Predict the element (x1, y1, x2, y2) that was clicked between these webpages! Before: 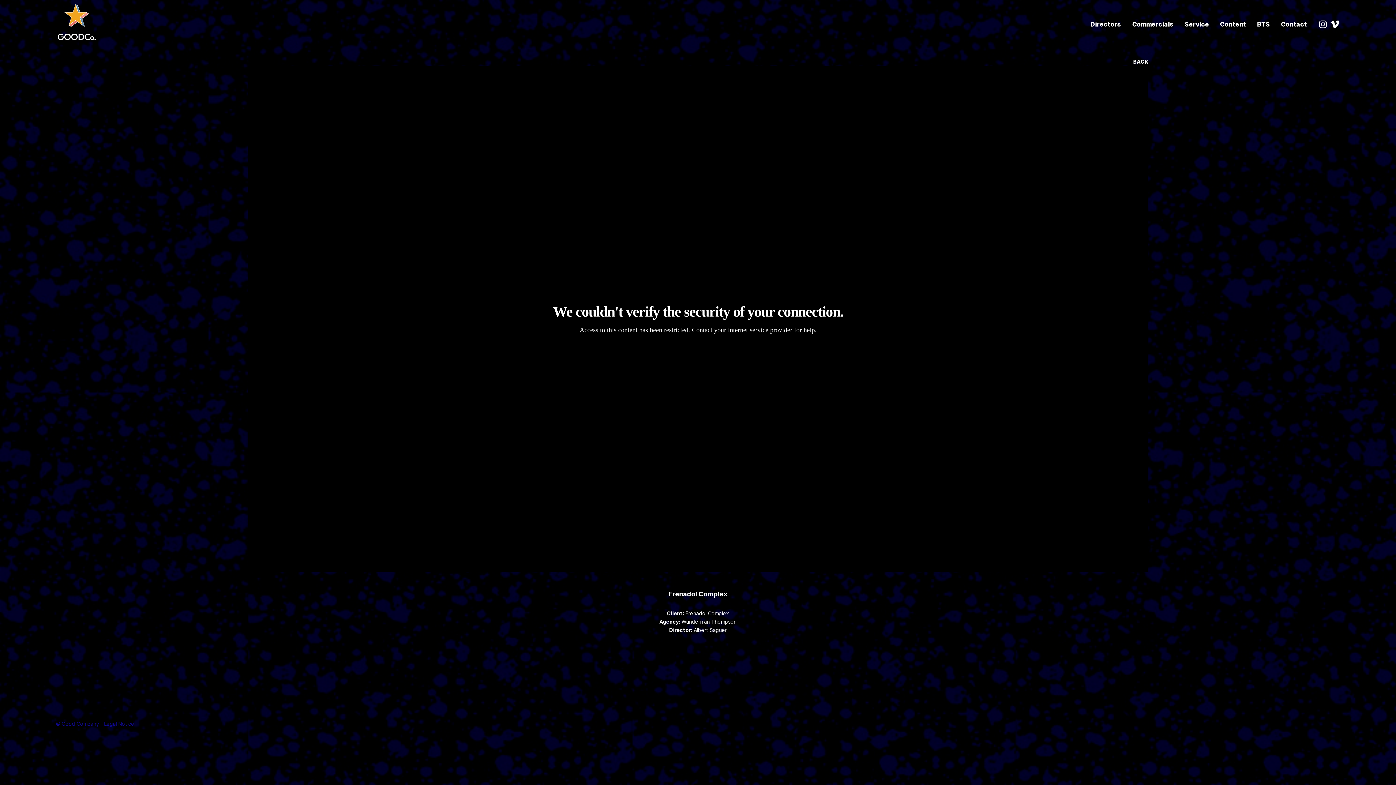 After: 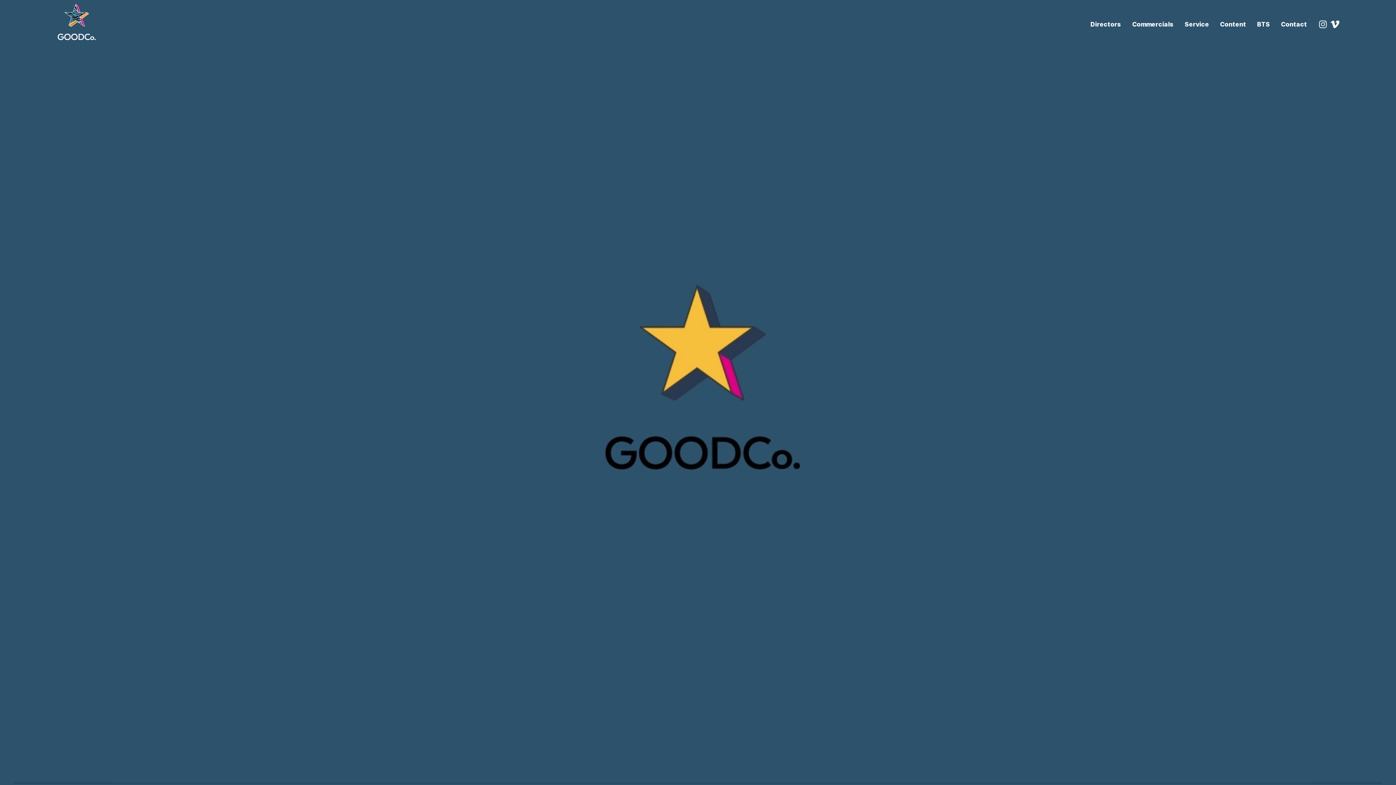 Action: bbox: (55, 3, 96, 44)